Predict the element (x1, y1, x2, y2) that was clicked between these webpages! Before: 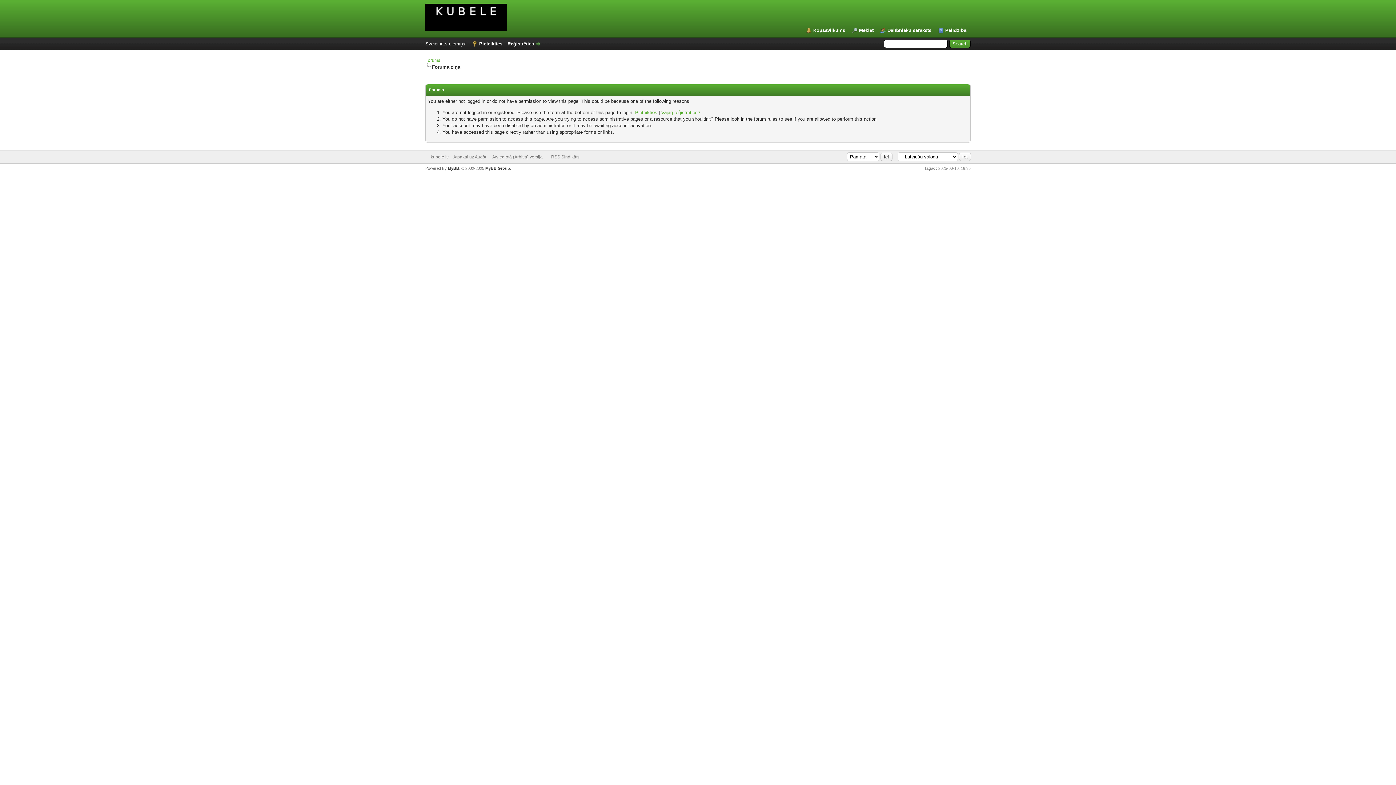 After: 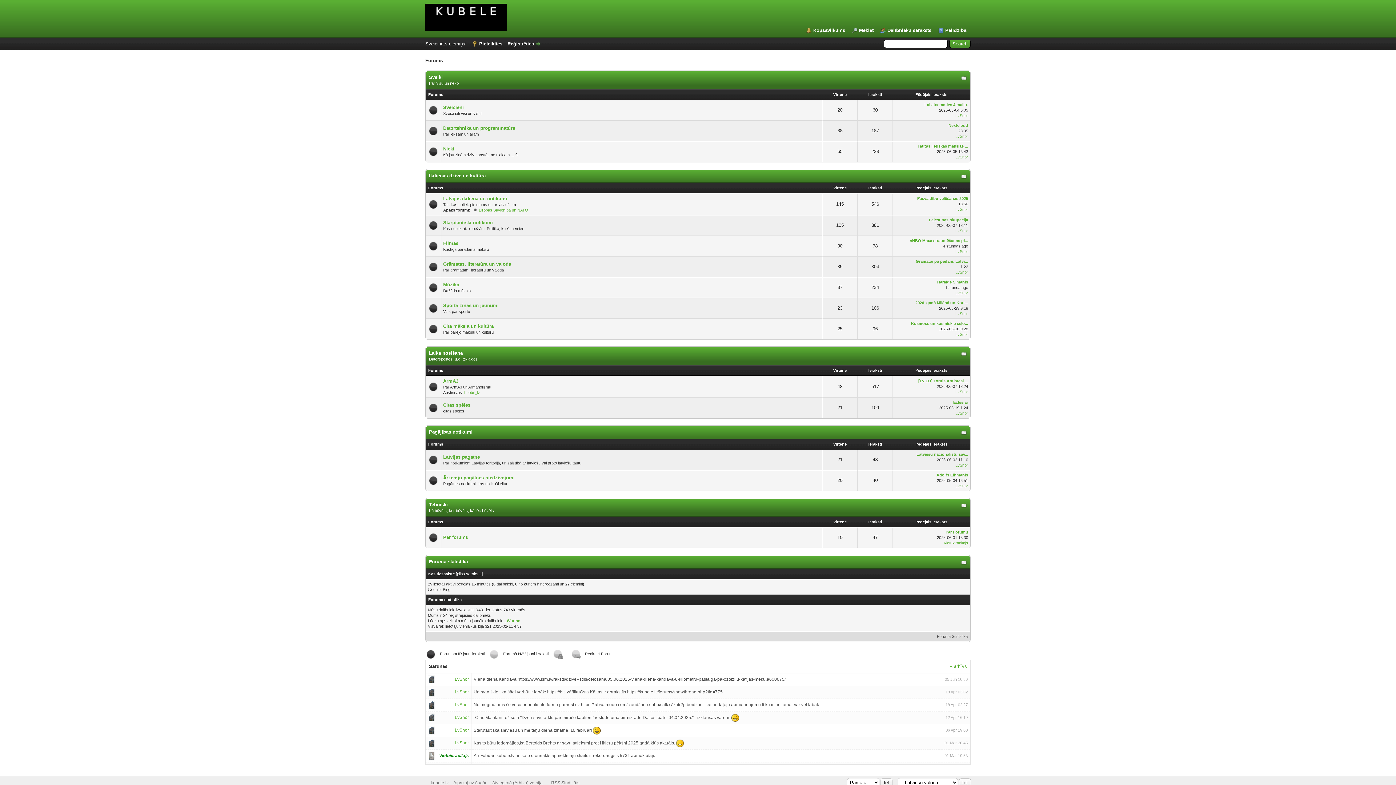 Action: bbox: (425, 26, 506, 32)